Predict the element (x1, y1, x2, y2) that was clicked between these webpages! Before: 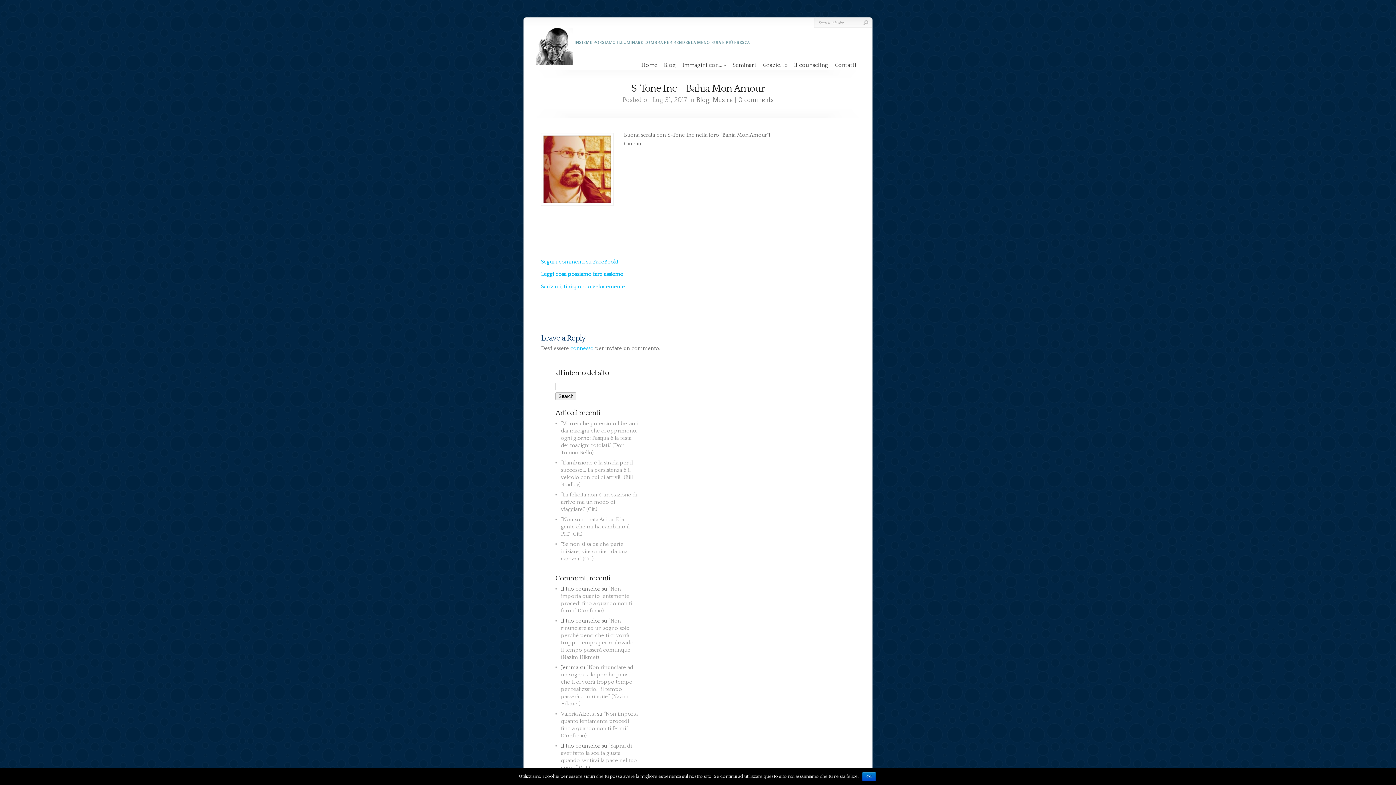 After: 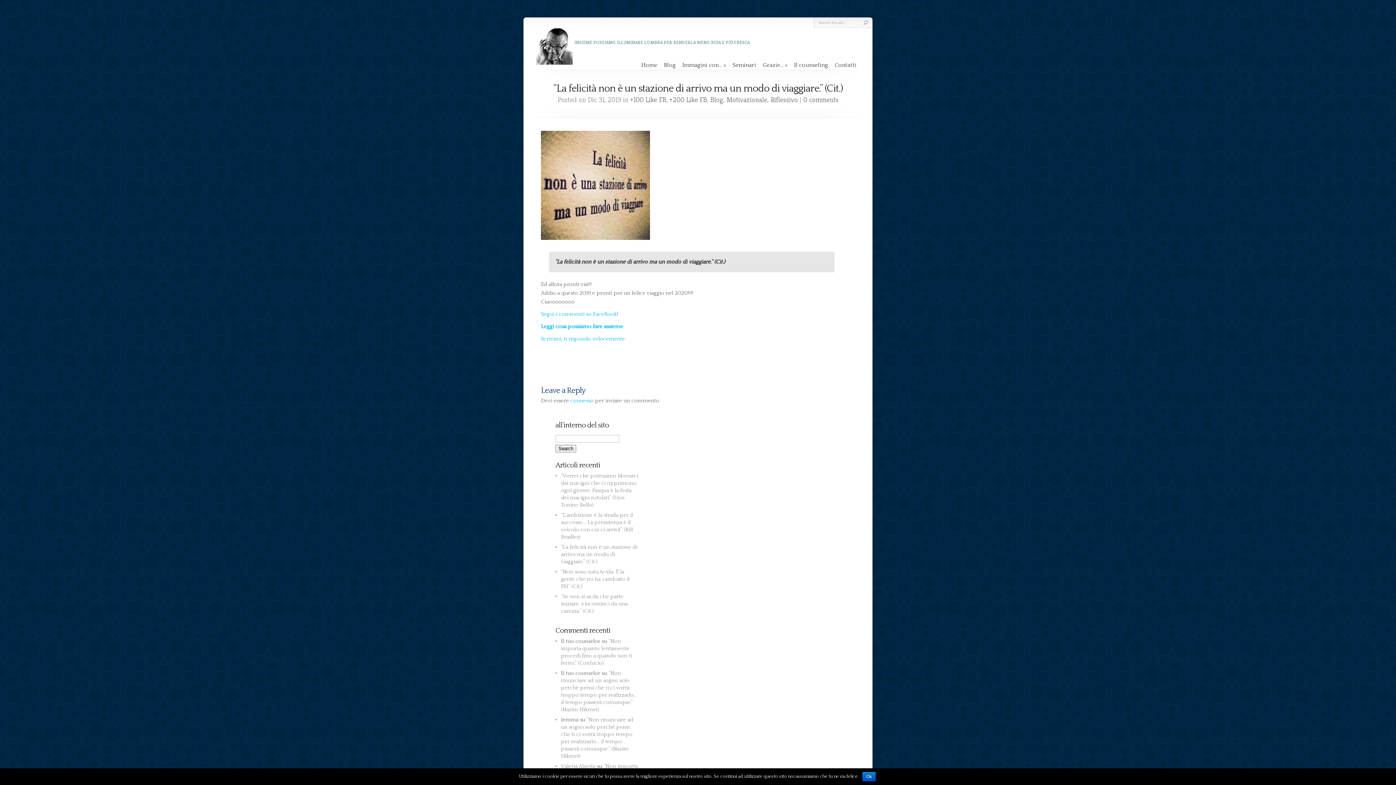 Action: label: “La felicità non è un stazione di arrivo ma un modo di viaggiare.” (Cit.) bbox: (561, 492, 637, 512)